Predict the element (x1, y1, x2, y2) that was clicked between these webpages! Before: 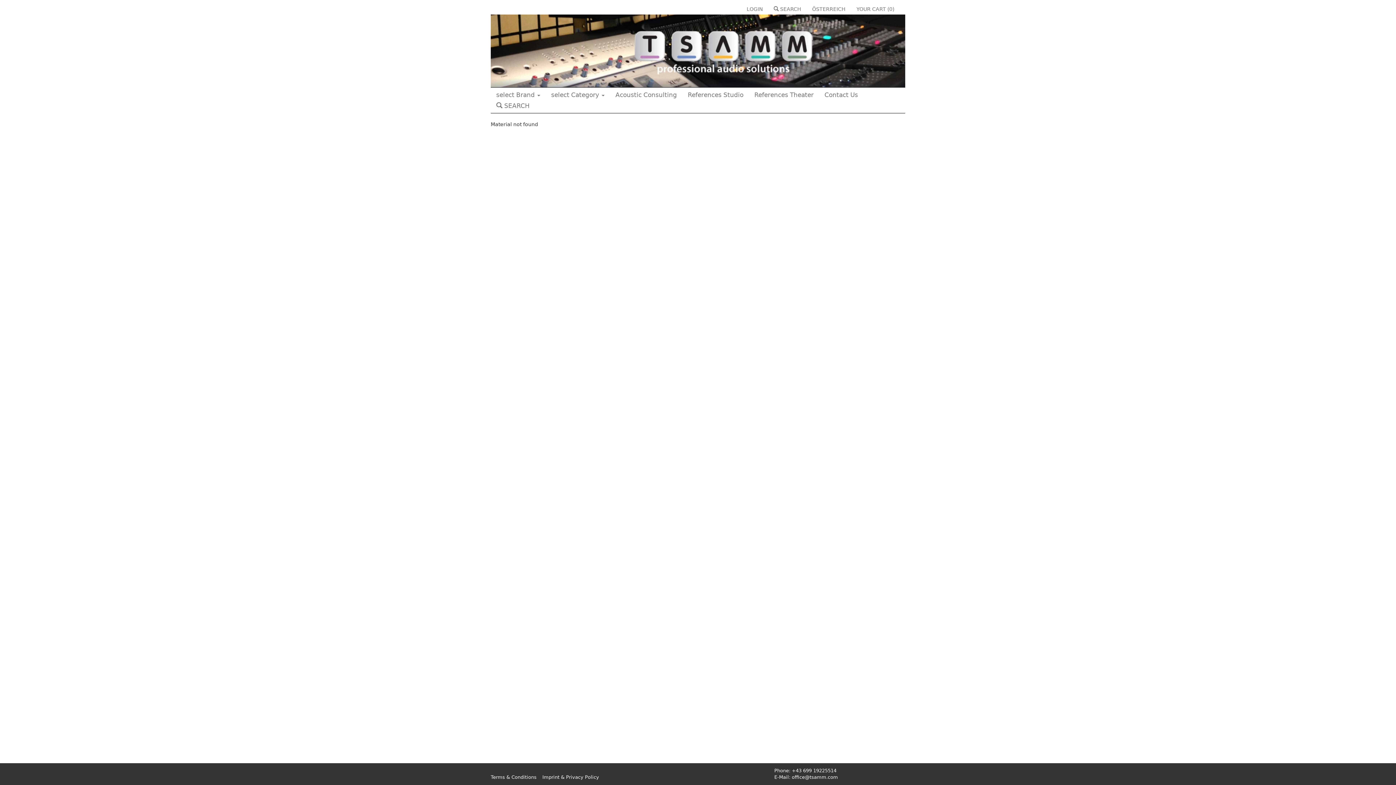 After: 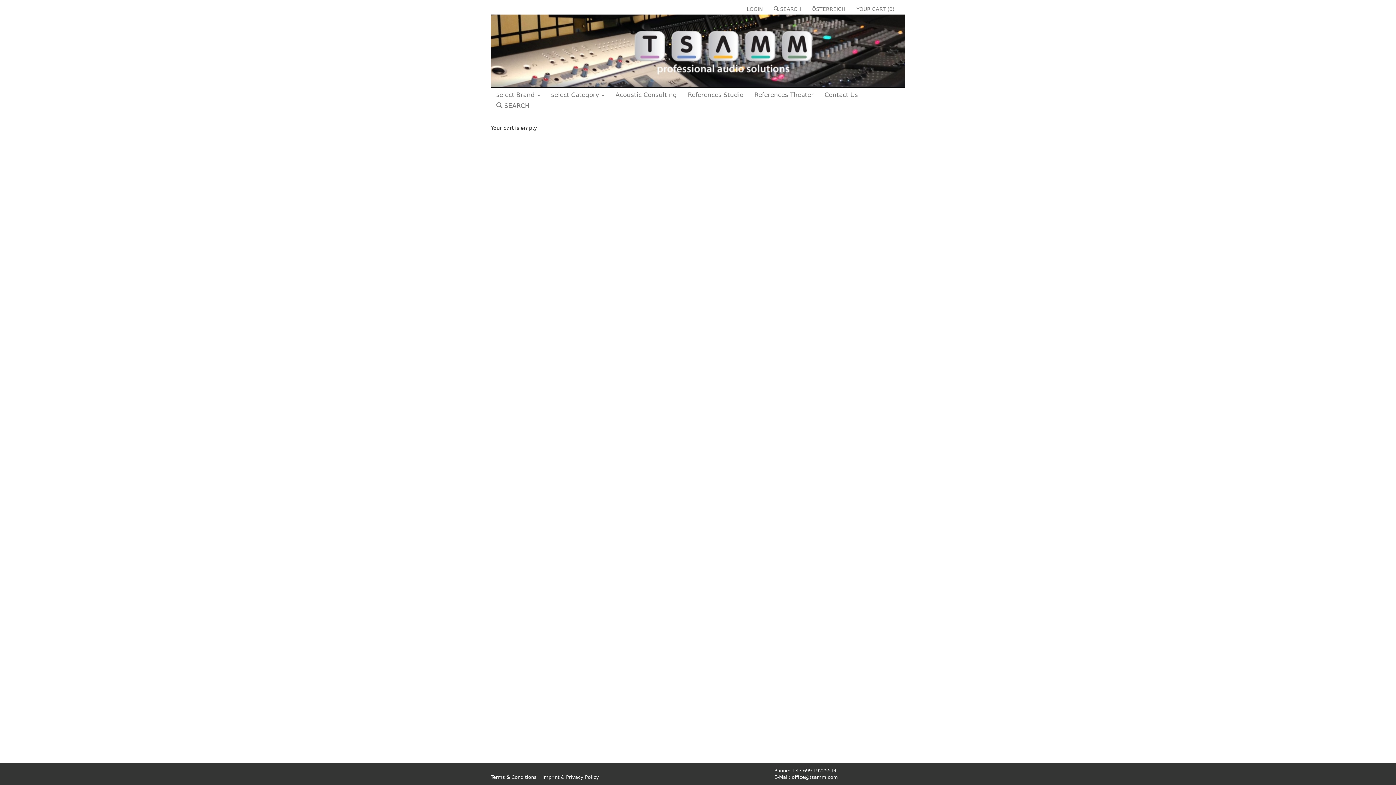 Action: label: YOUR CART (0) bbox: (851, 3, 900, 14)